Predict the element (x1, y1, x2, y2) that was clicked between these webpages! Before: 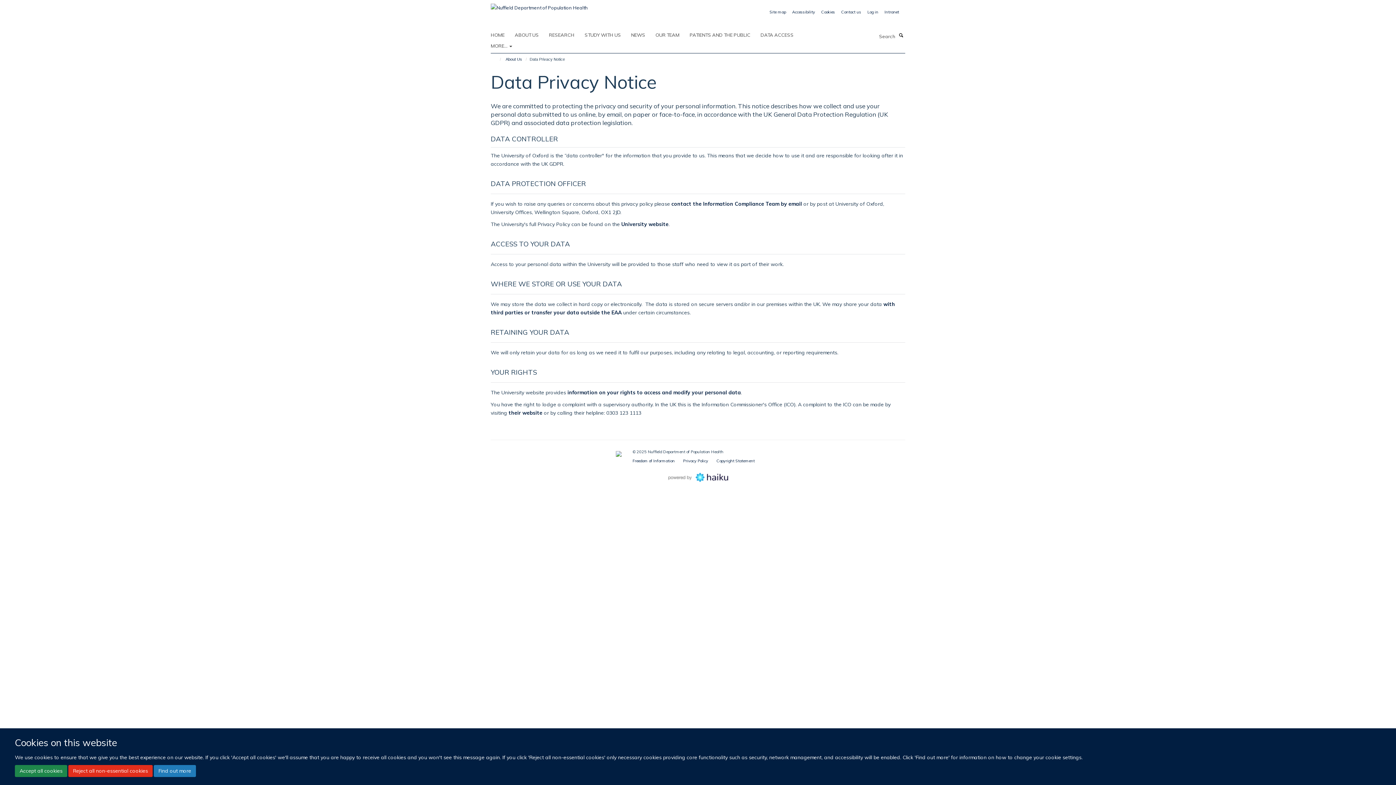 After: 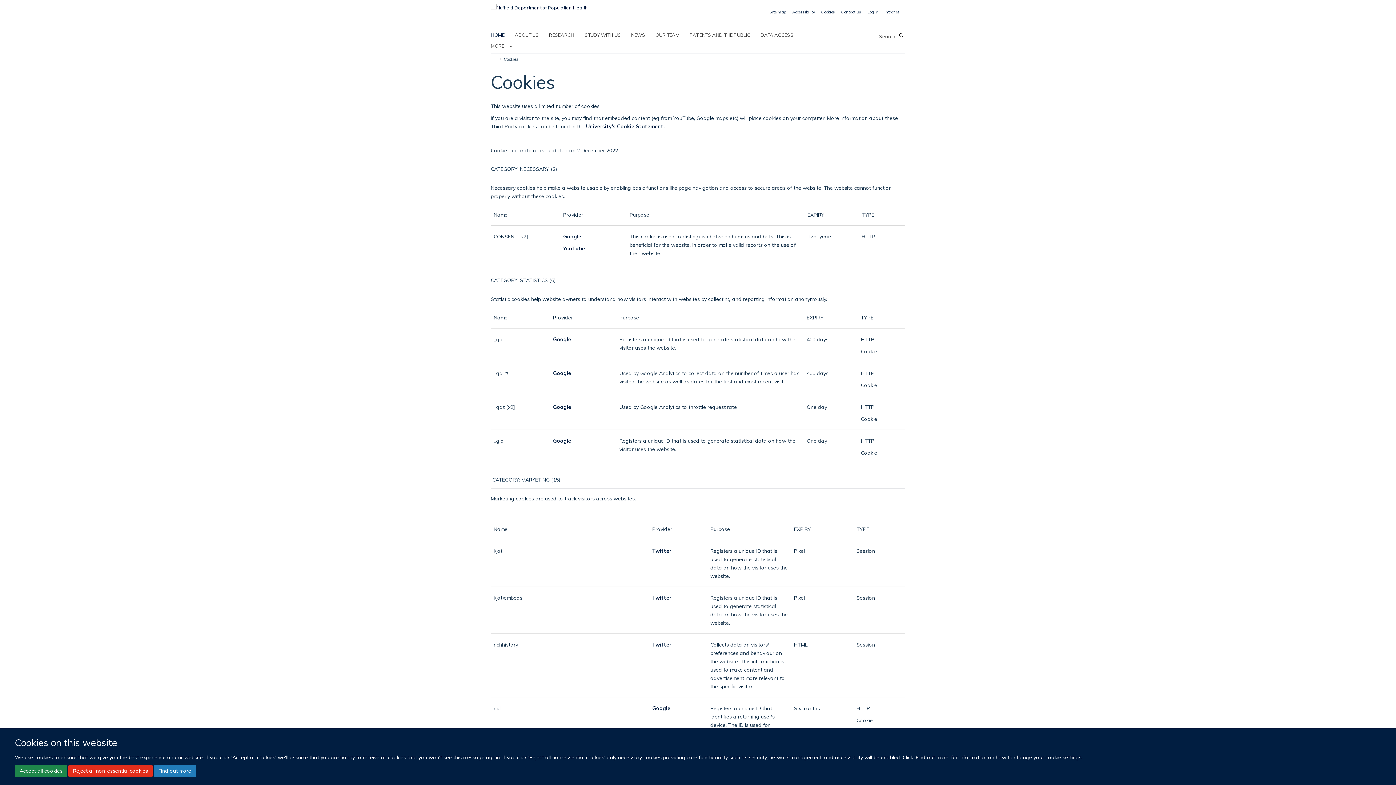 Action: label: Cookies bbox: (821, 9, 835, 14)